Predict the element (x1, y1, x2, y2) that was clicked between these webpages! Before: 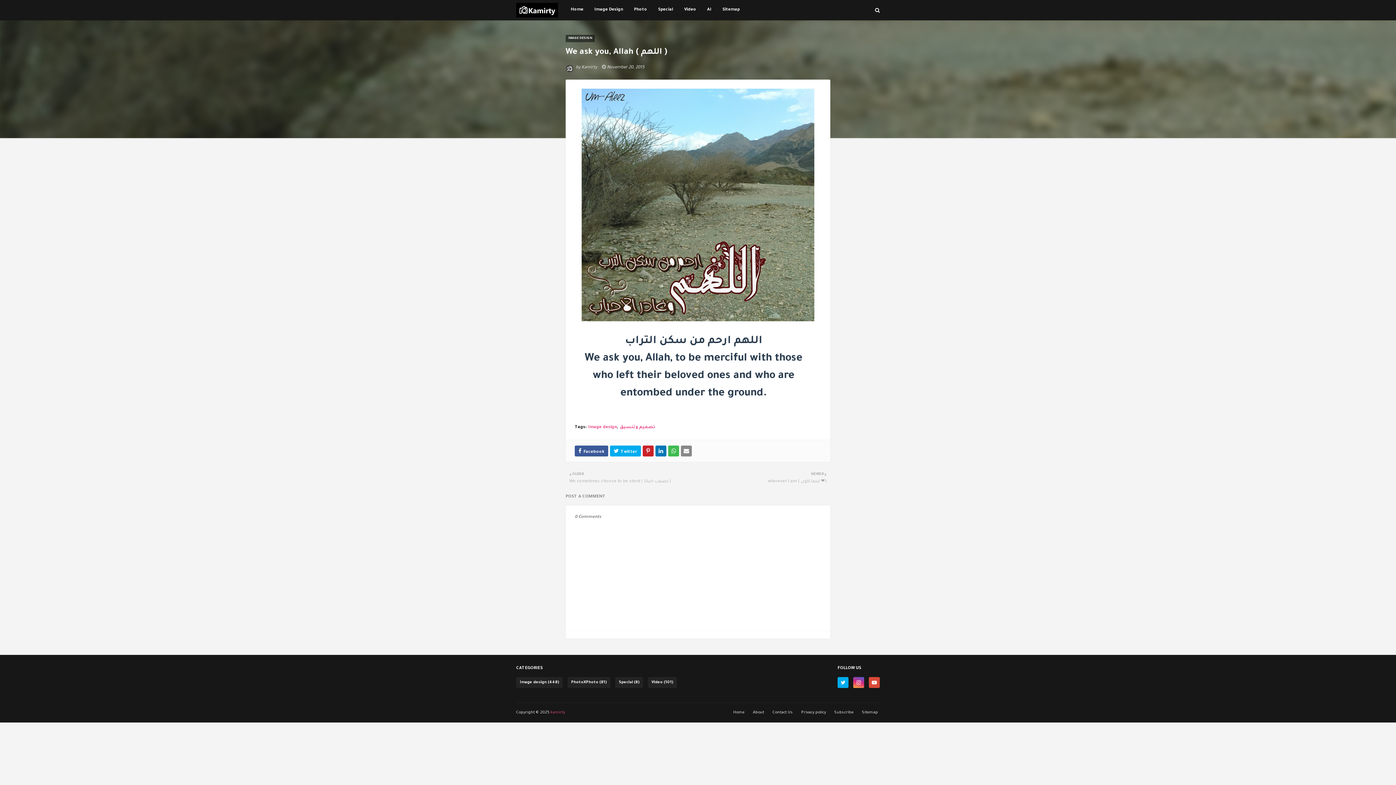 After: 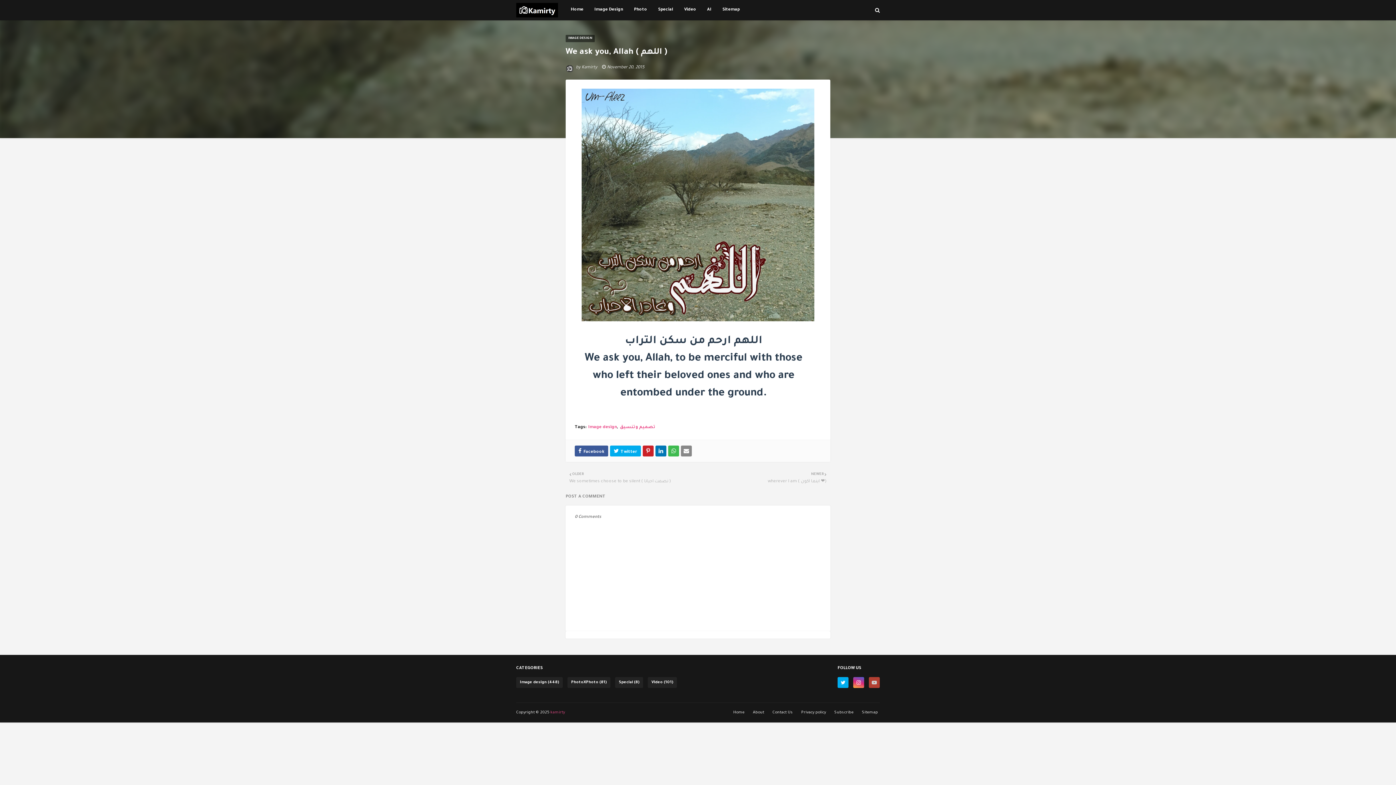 Action: bbox: (869, 677, 880, 688)